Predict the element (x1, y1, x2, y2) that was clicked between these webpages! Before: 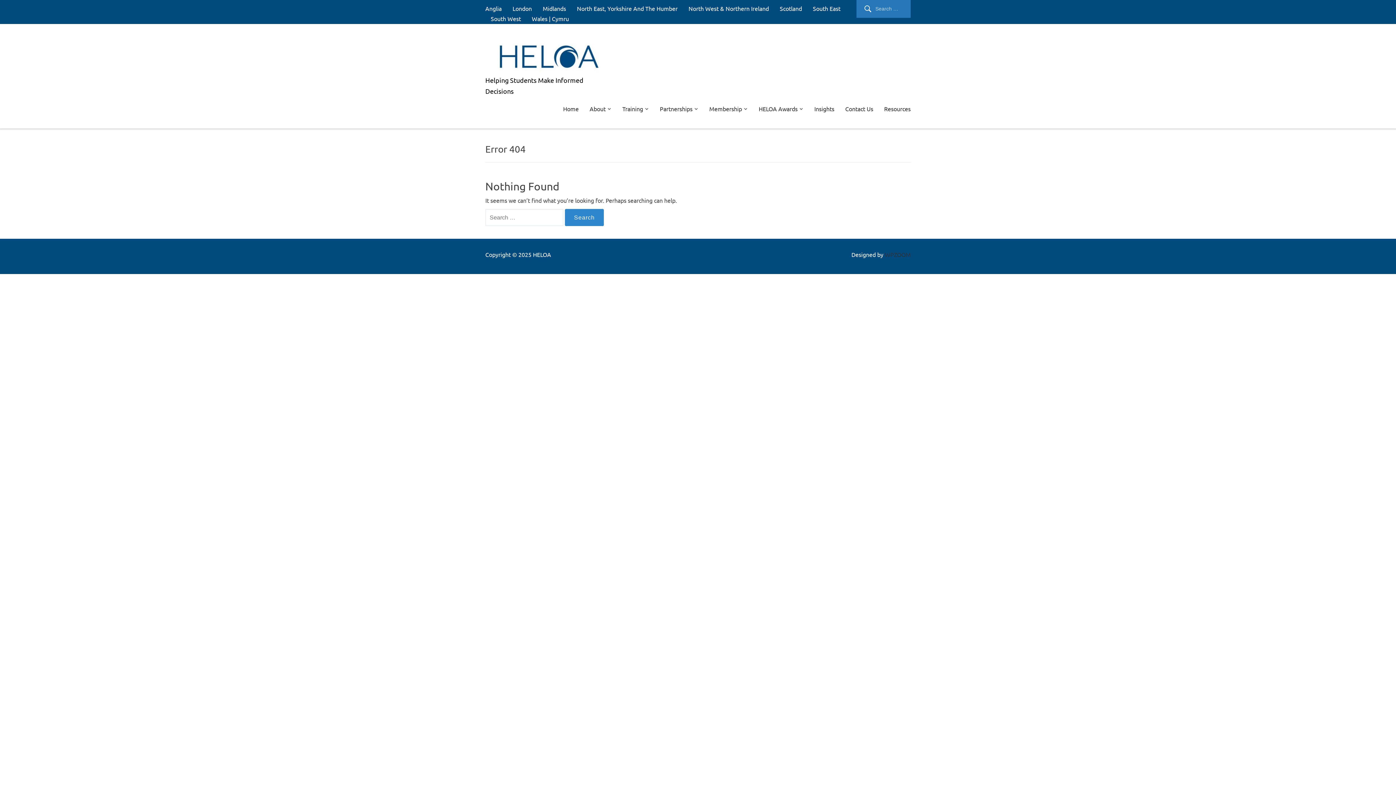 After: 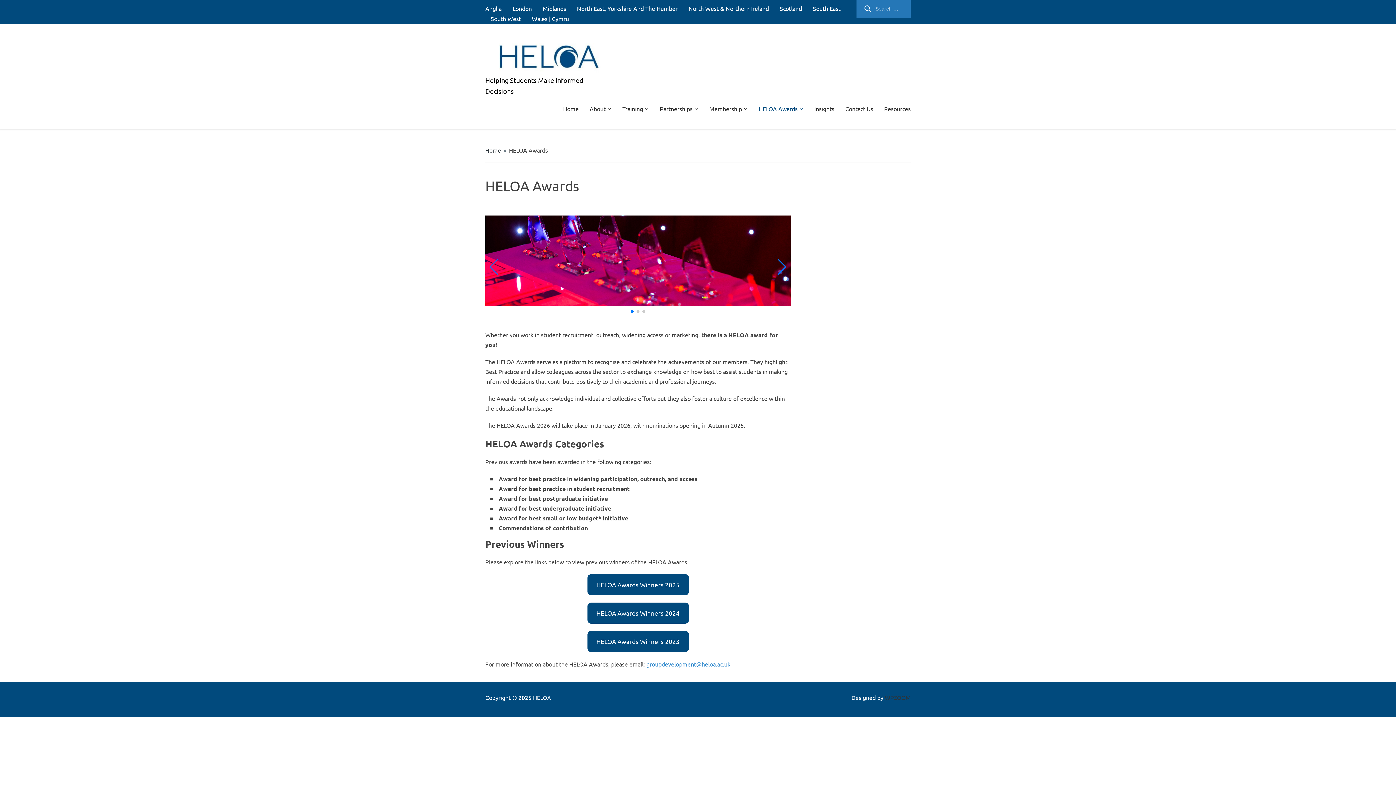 Action: label: HELOA Awards bbox: (758, 103, 803, 114)